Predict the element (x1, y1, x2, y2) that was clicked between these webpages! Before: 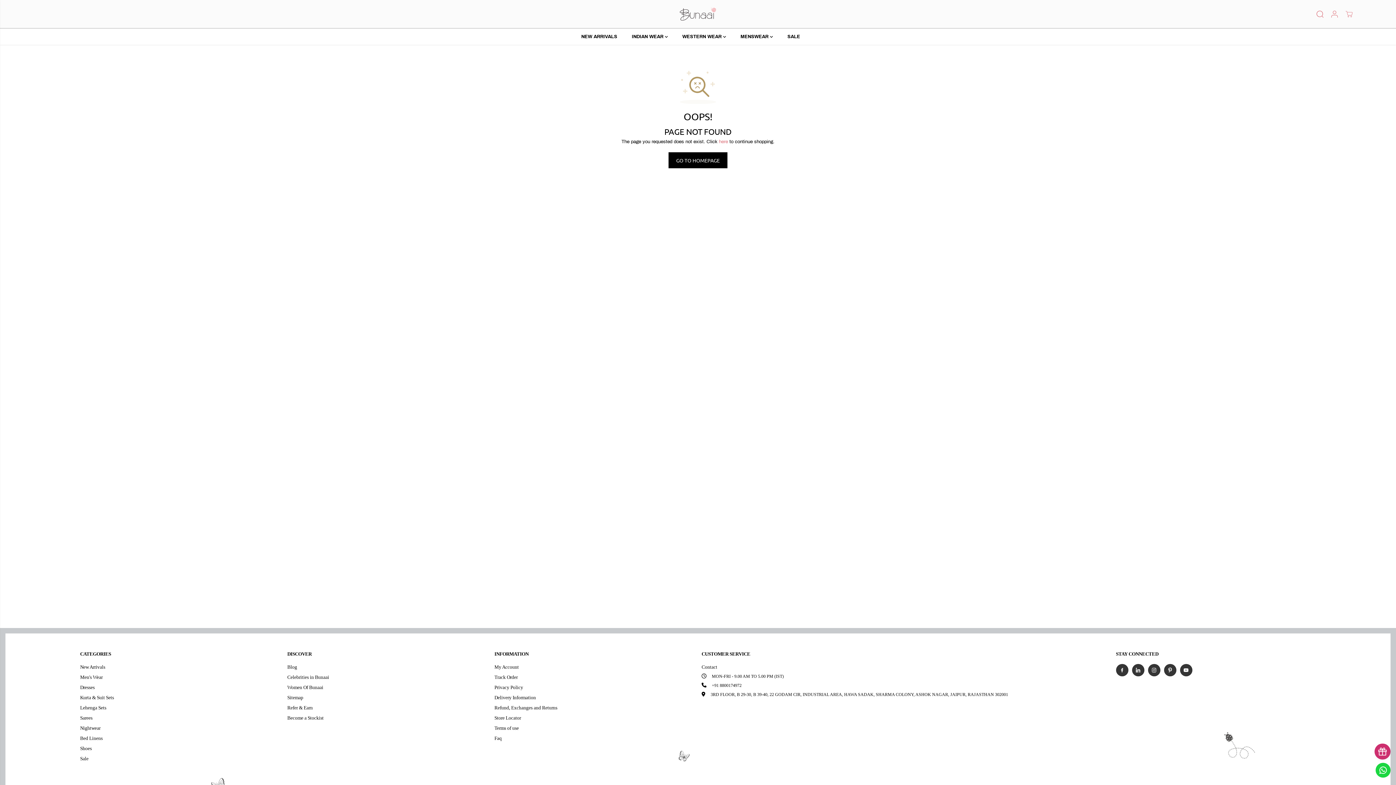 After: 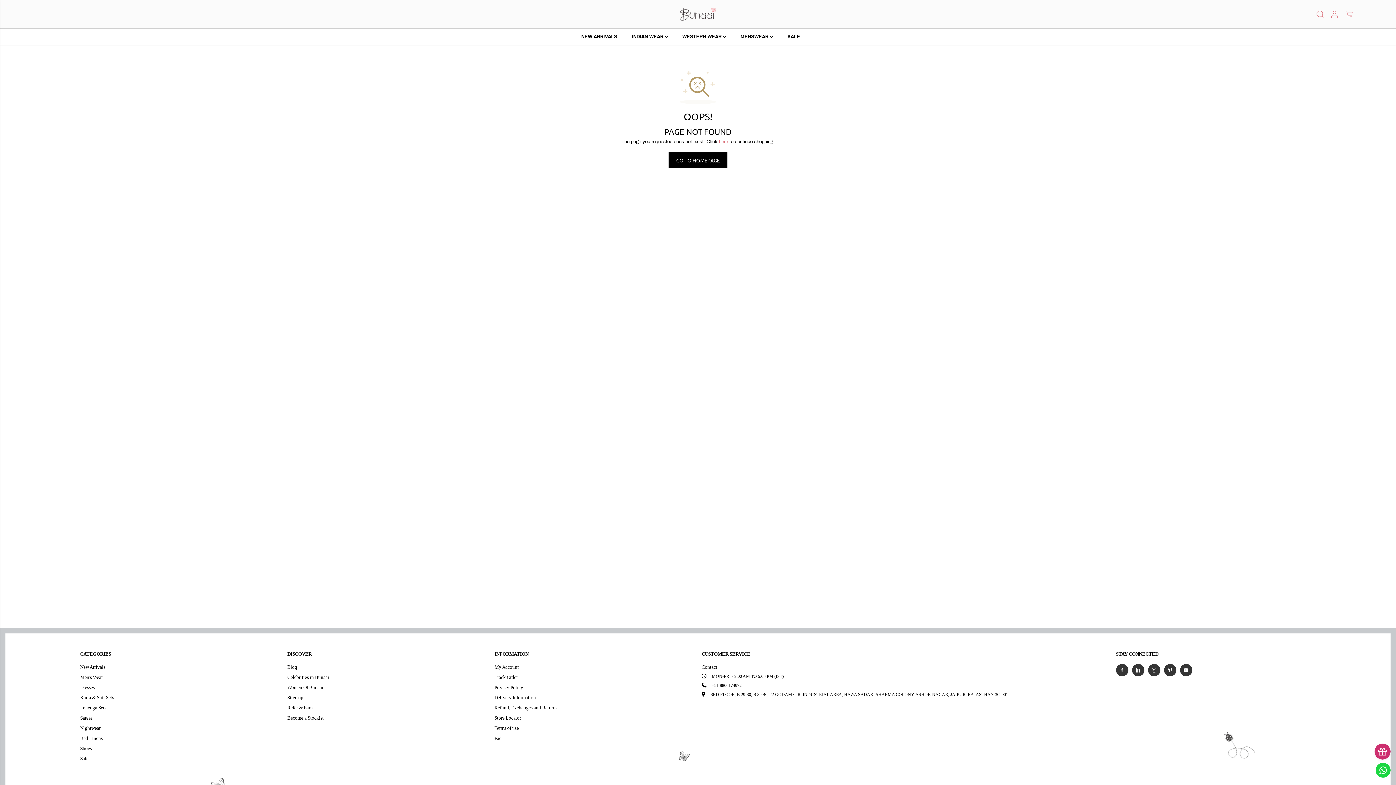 Action: label: Linkedin bbox: (1132, 664, 1144, 676)